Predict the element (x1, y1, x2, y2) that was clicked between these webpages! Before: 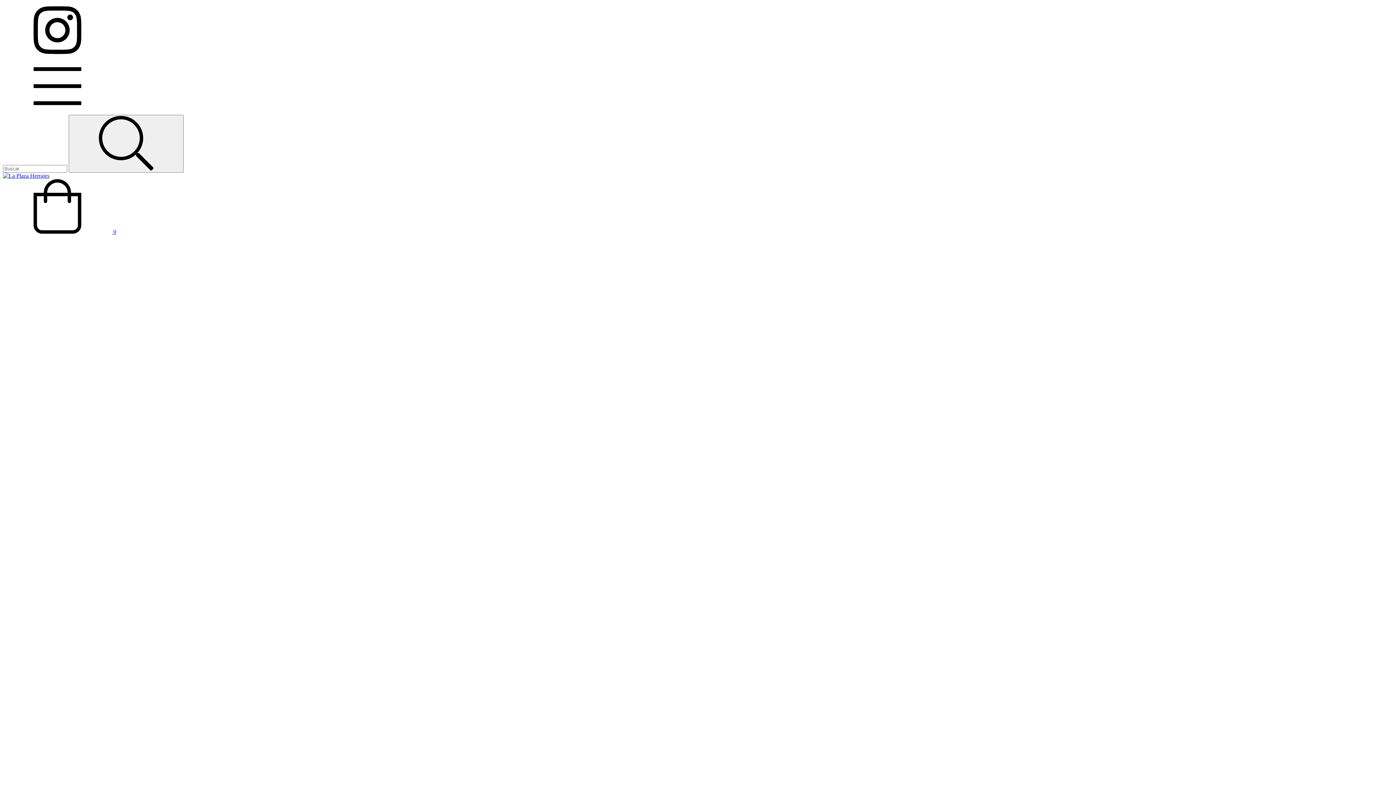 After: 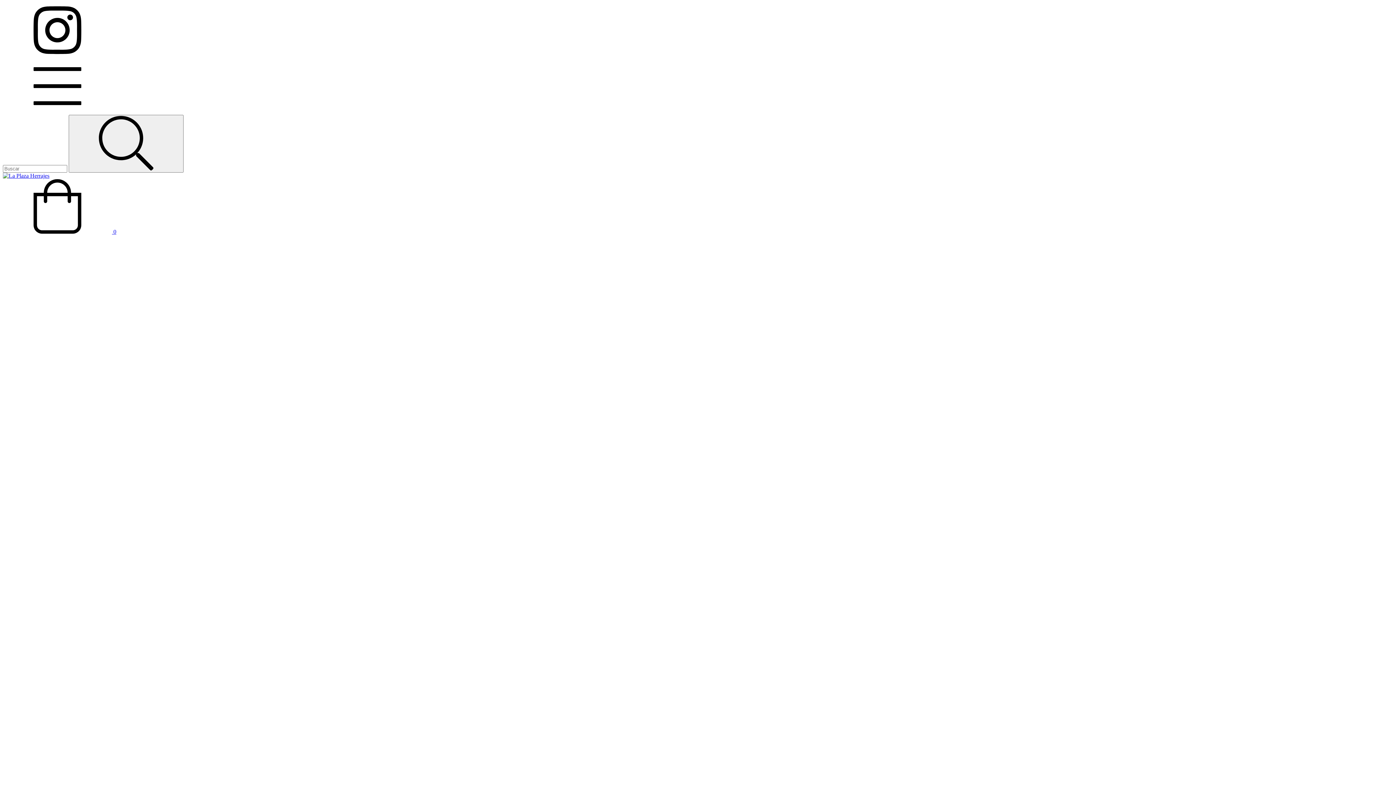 Action: bbox: (2, 108, 112, 114) label: Menú